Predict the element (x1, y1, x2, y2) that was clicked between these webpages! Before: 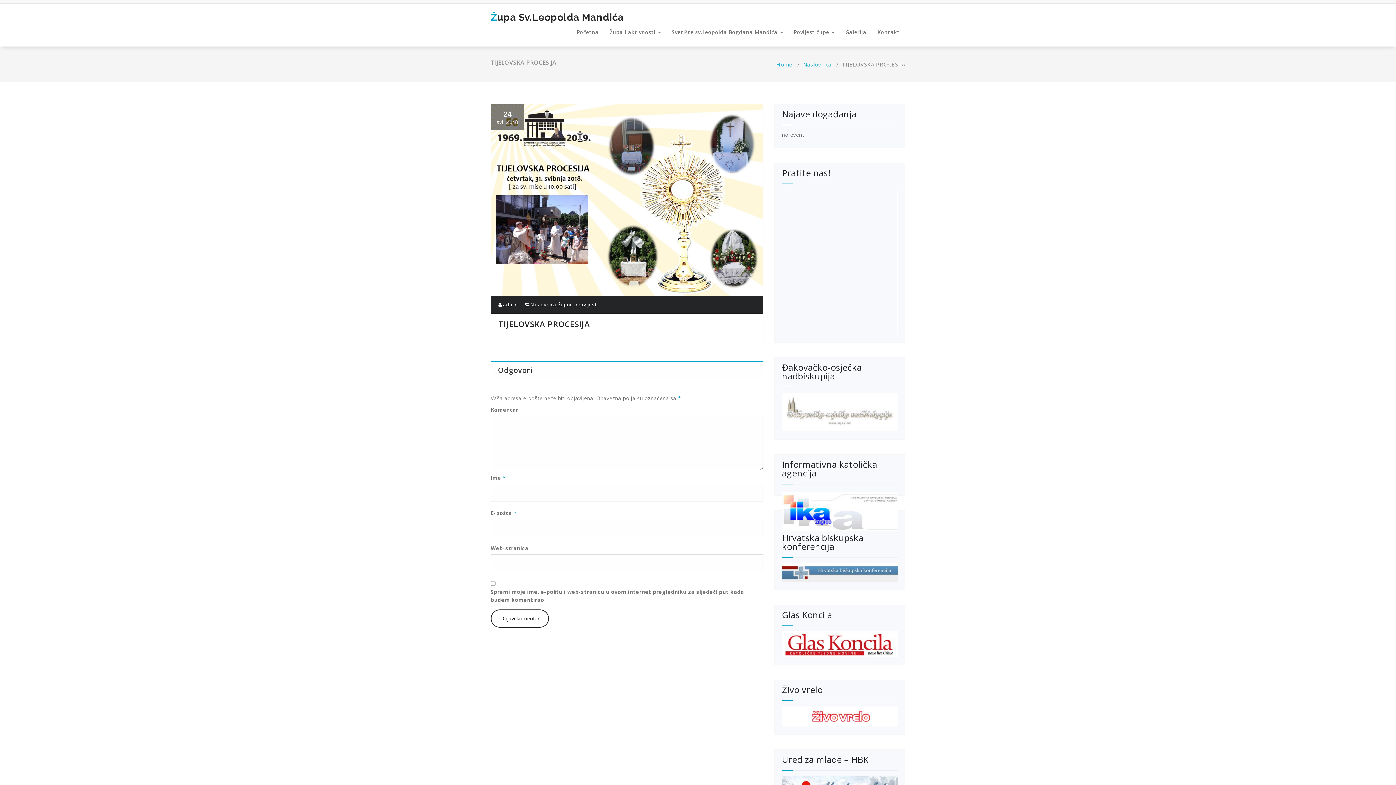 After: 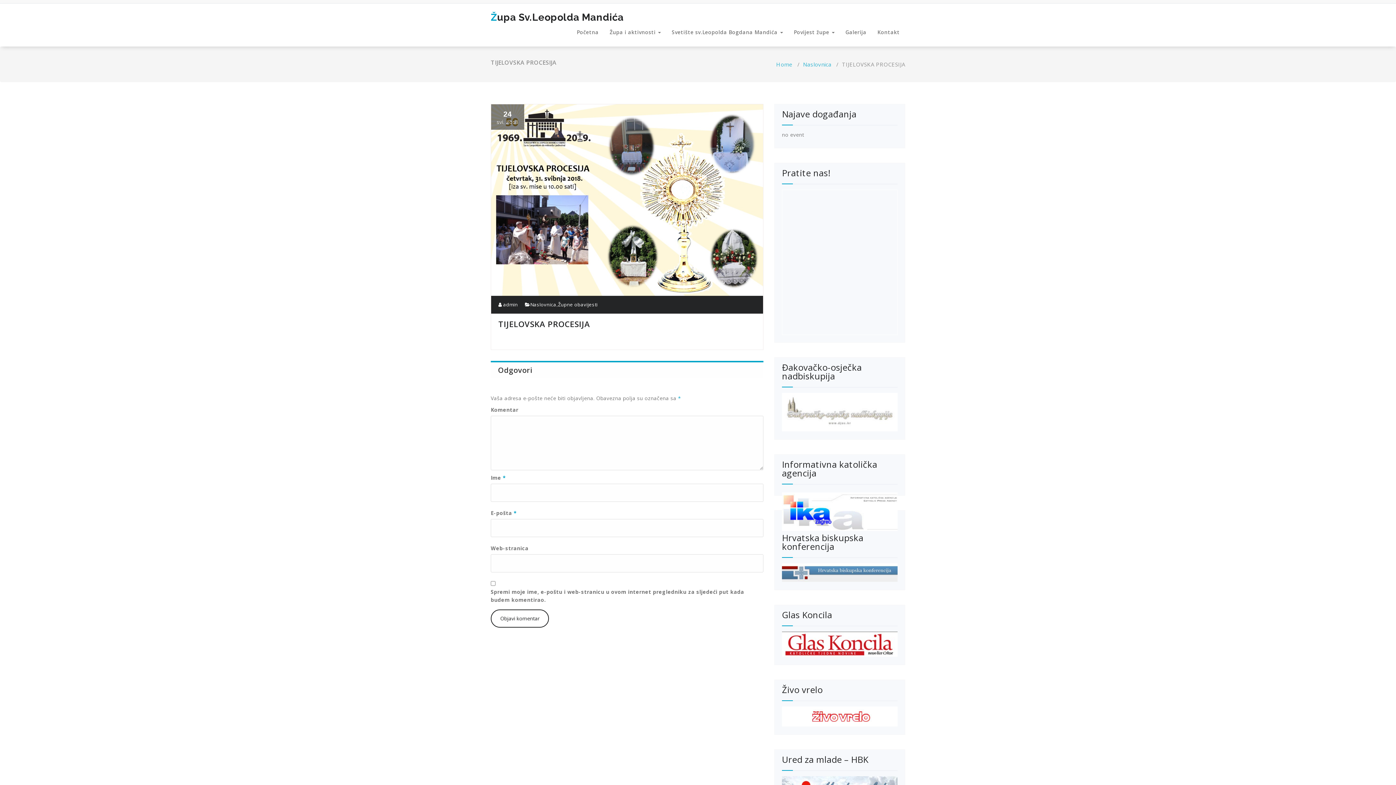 Action: bbox: (525, 301, 530, 307)